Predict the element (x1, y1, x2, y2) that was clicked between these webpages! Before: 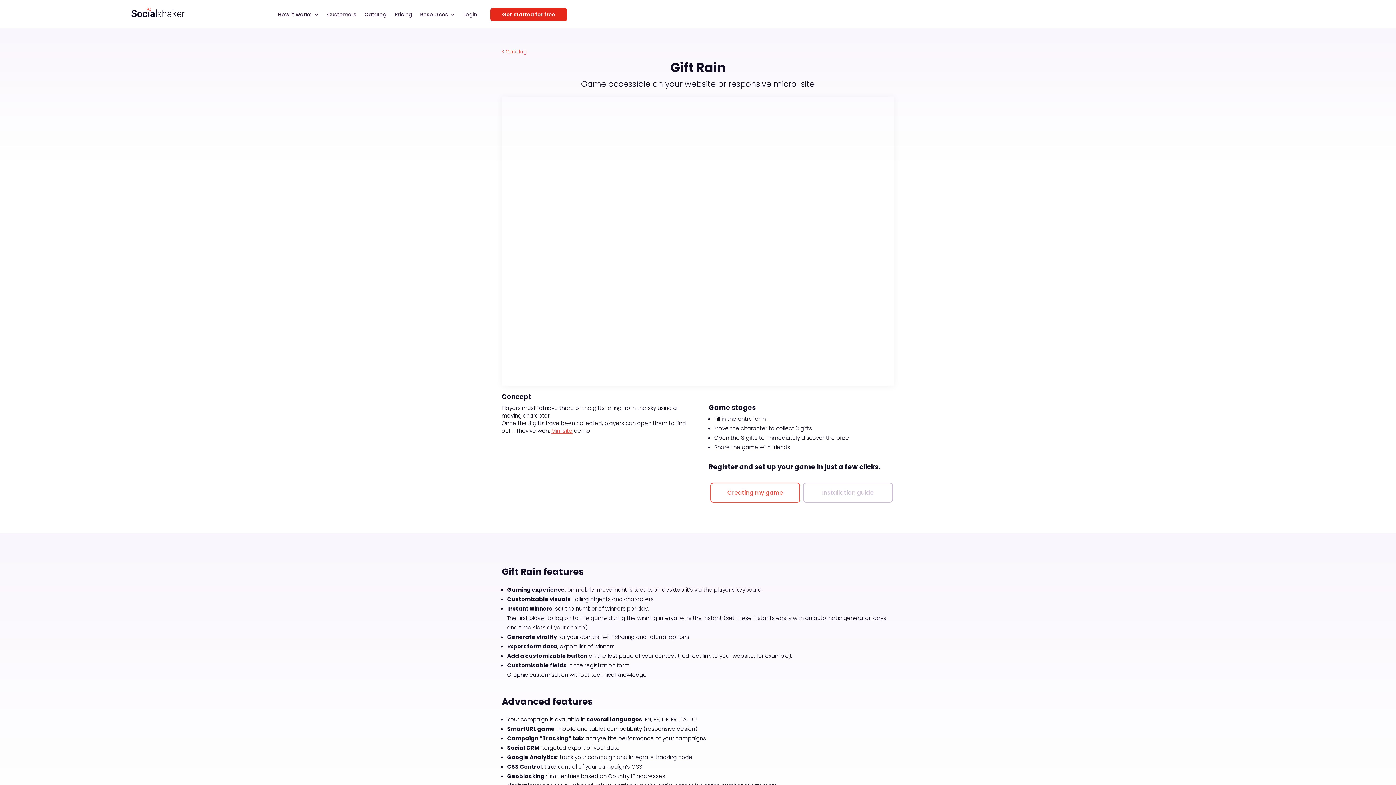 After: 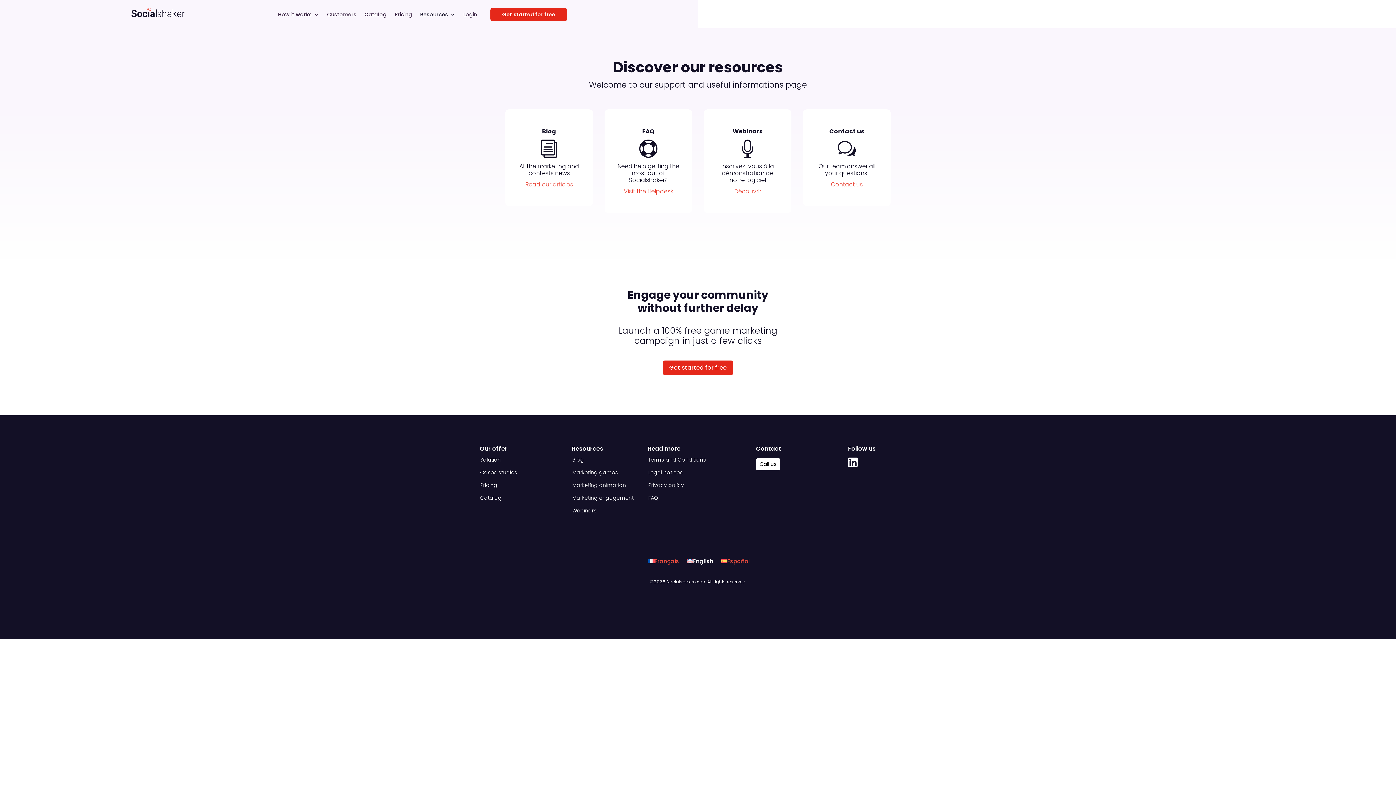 Action: label: Resources bbox: (420, 12, 455, 20)